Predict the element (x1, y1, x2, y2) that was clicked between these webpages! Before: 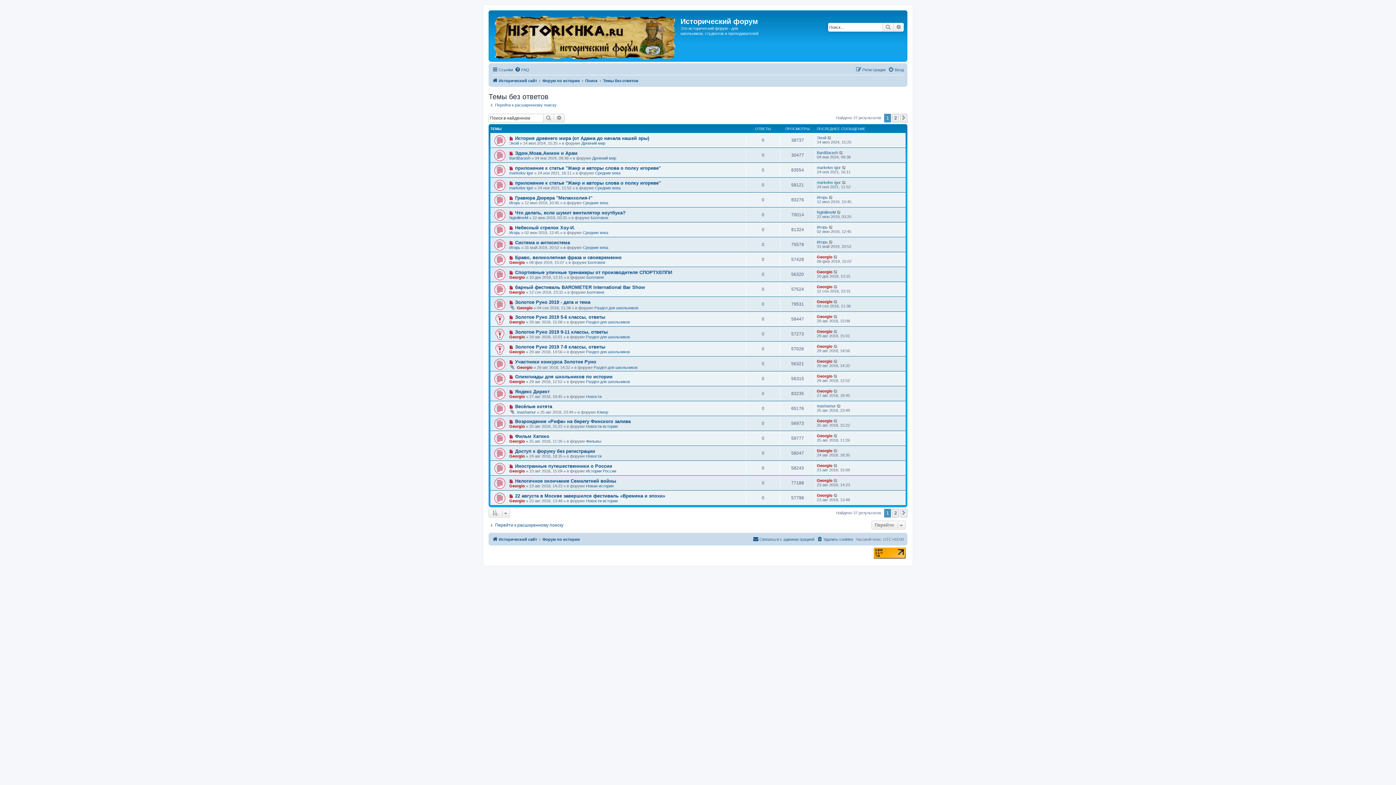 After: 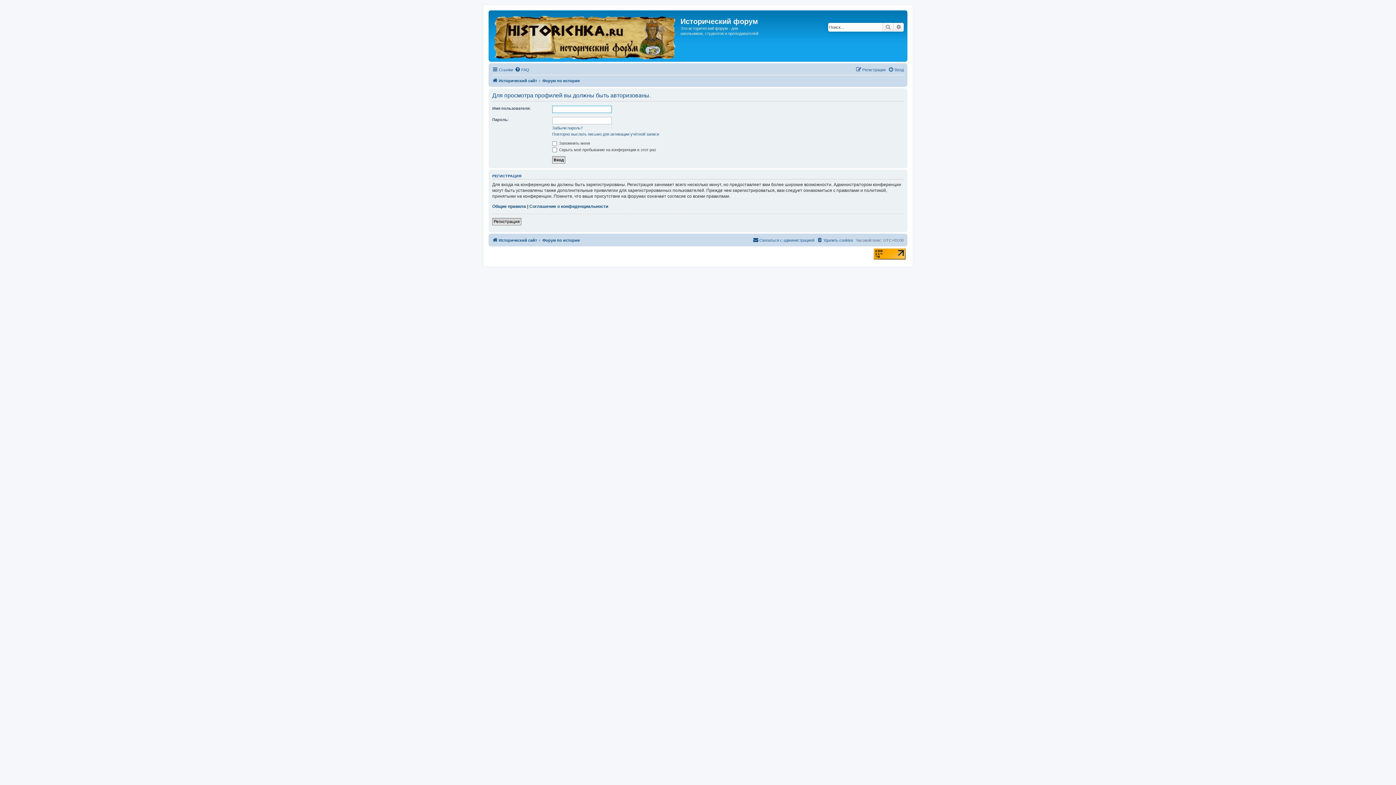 Action: bbox: (509, 155, 530, 160) label: BardBarash